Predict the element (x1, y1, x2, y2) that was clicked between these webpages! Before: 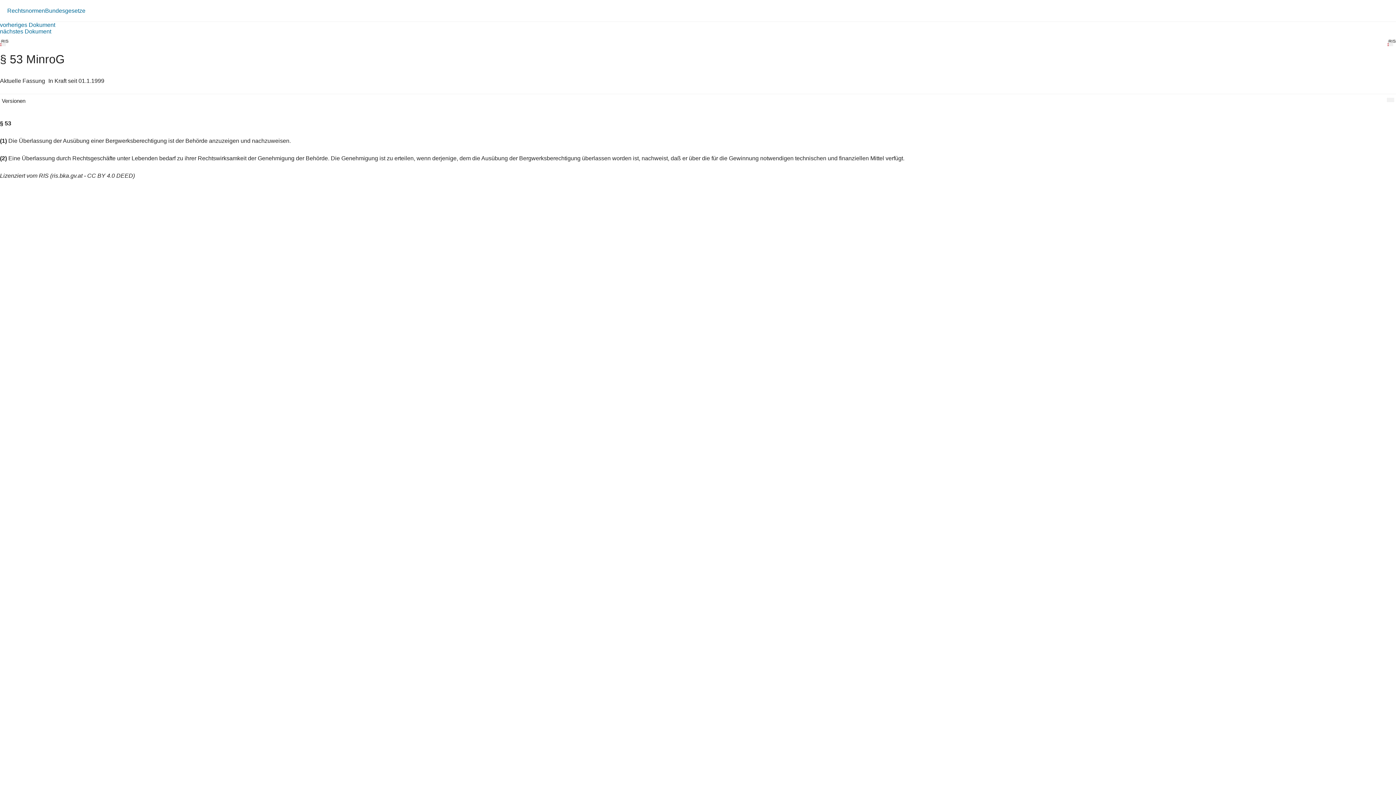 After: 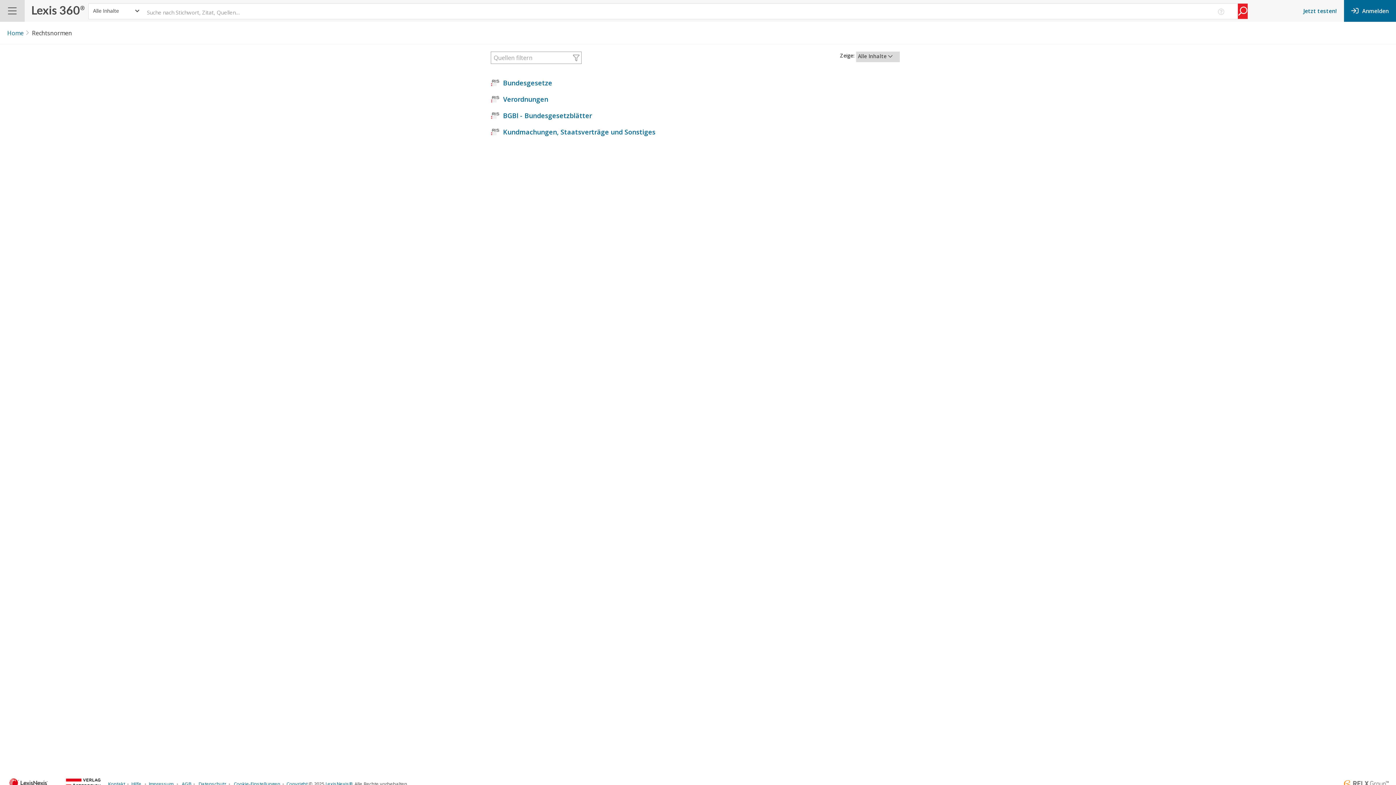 Action: label: Rechtsnormen bbox: (7, 7, 45, 13)